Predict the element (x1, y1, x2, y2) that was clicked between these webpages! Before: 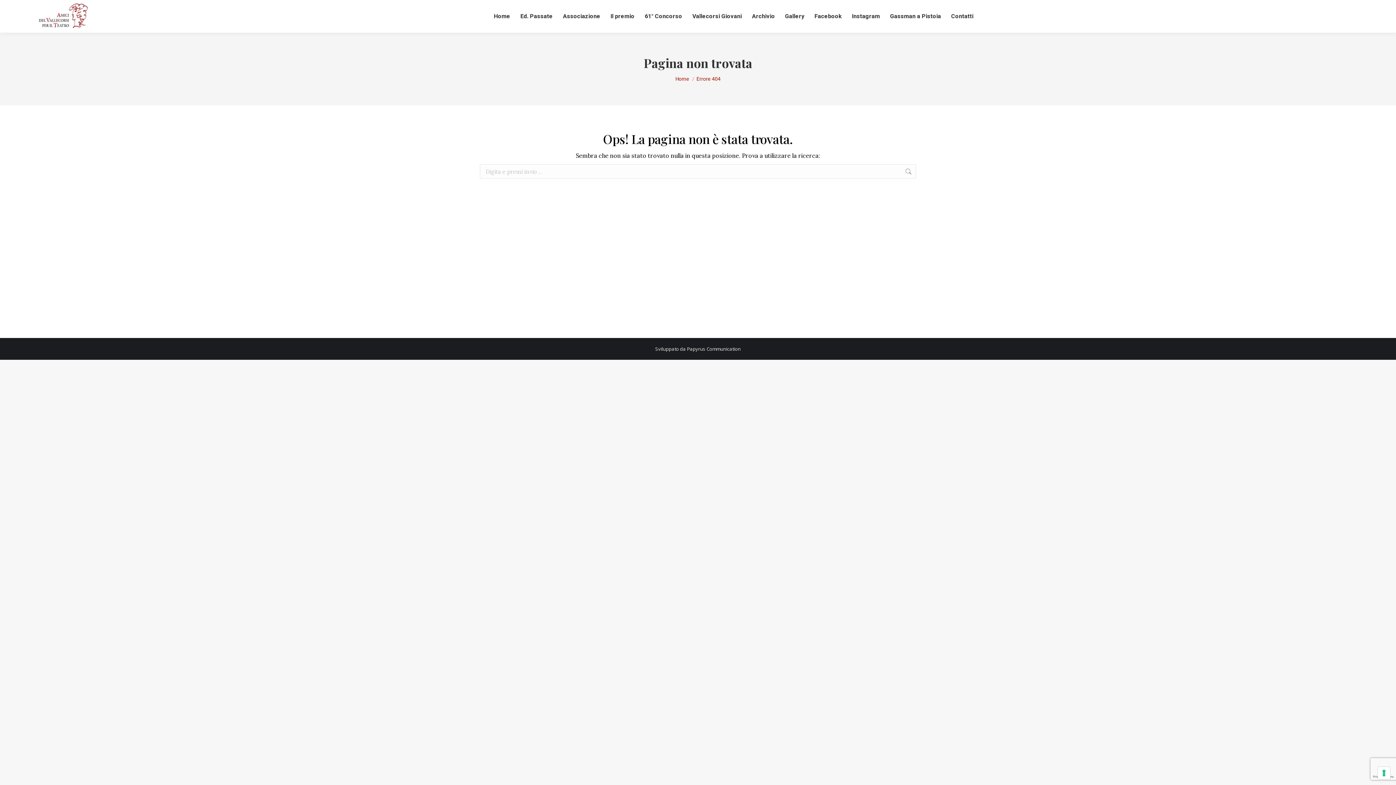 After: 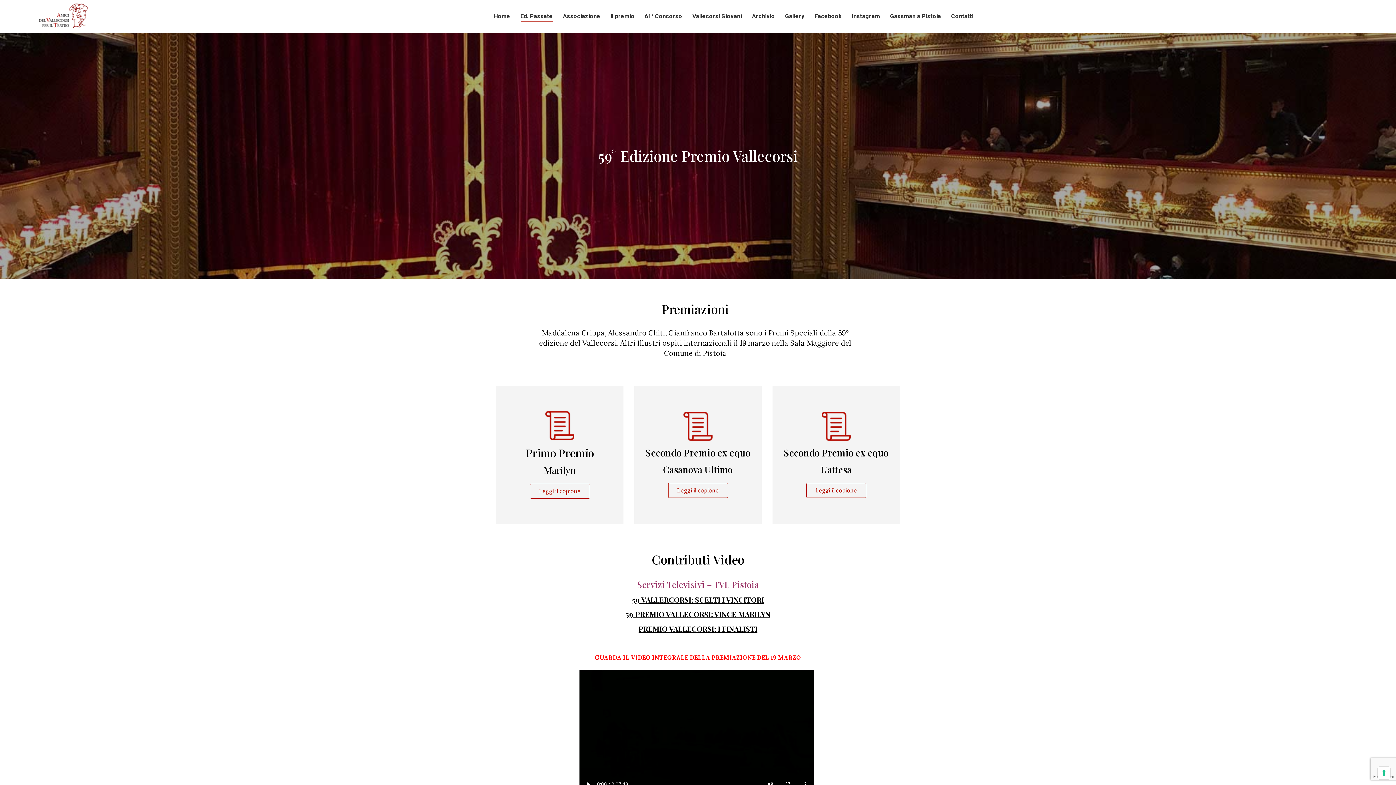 Action: label: Ed. Passate bbox: (519, 6, 554, 26)